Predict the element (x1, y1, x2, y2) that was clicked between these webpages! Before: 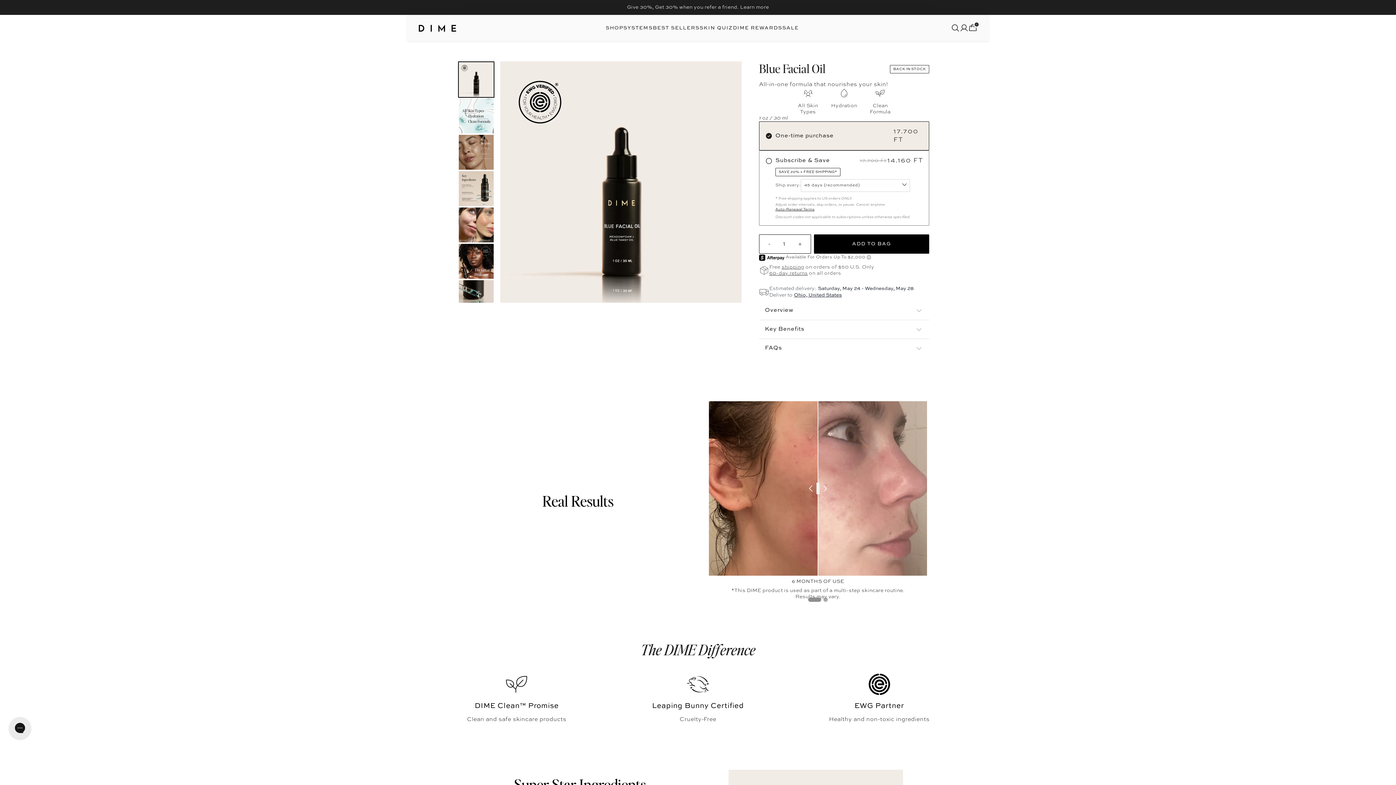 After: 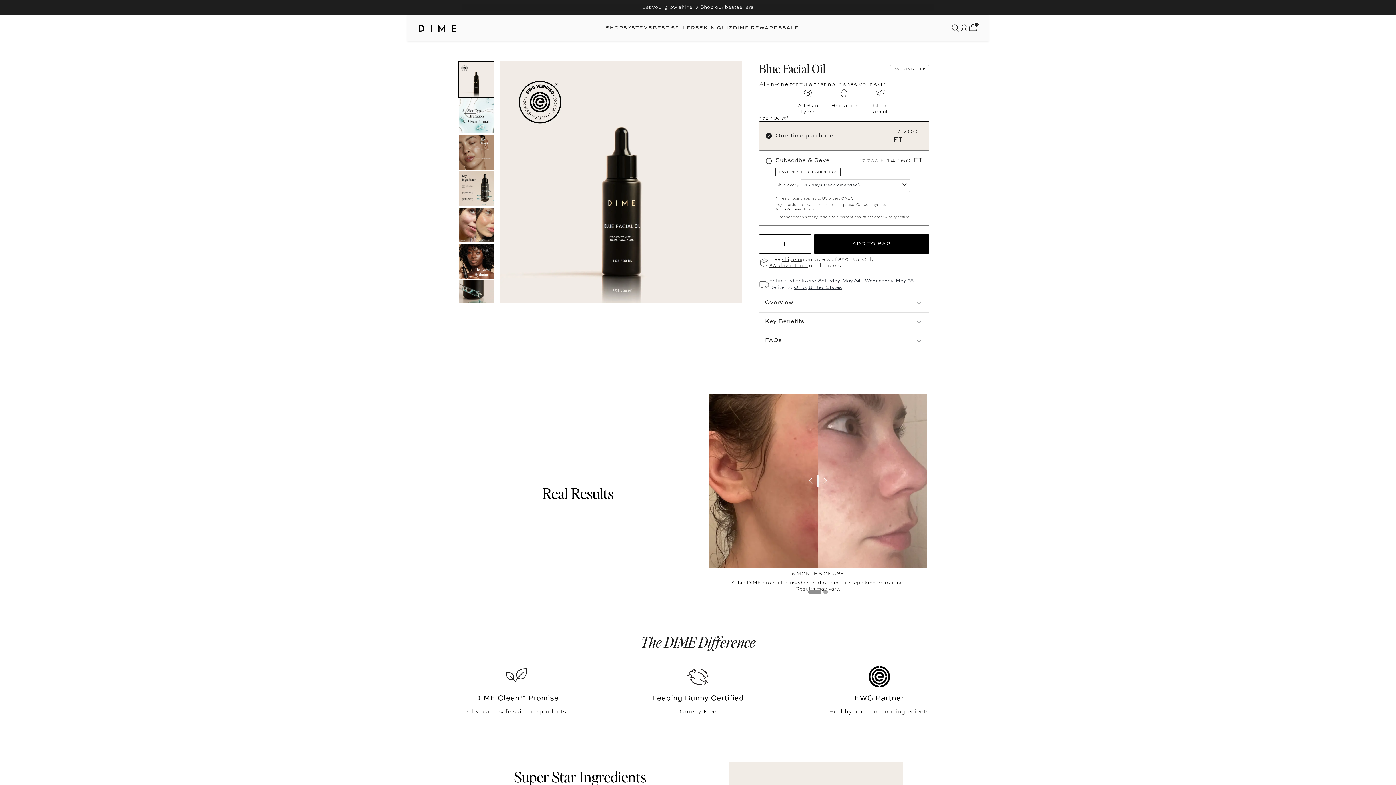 Action: bbox: (781, 264, 804, 269) label: shipping